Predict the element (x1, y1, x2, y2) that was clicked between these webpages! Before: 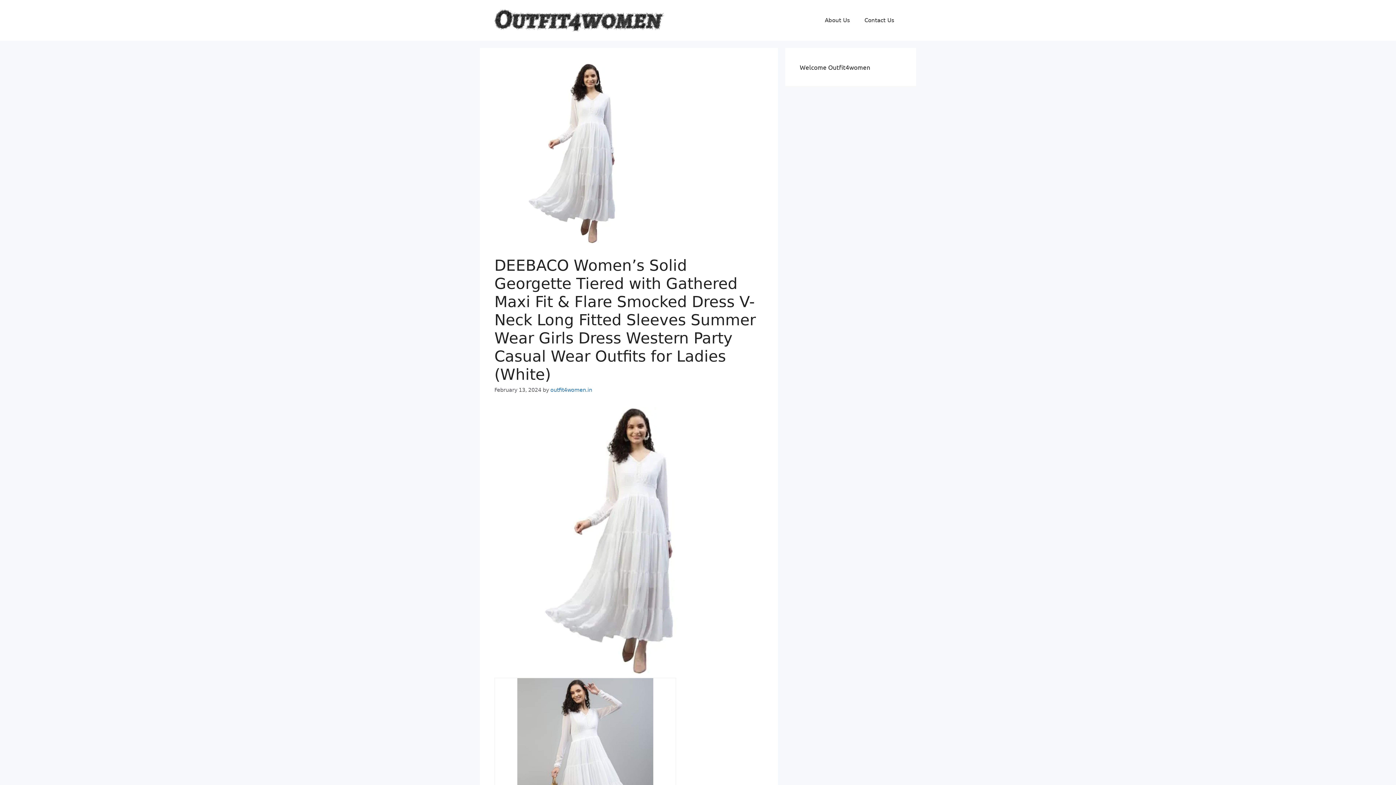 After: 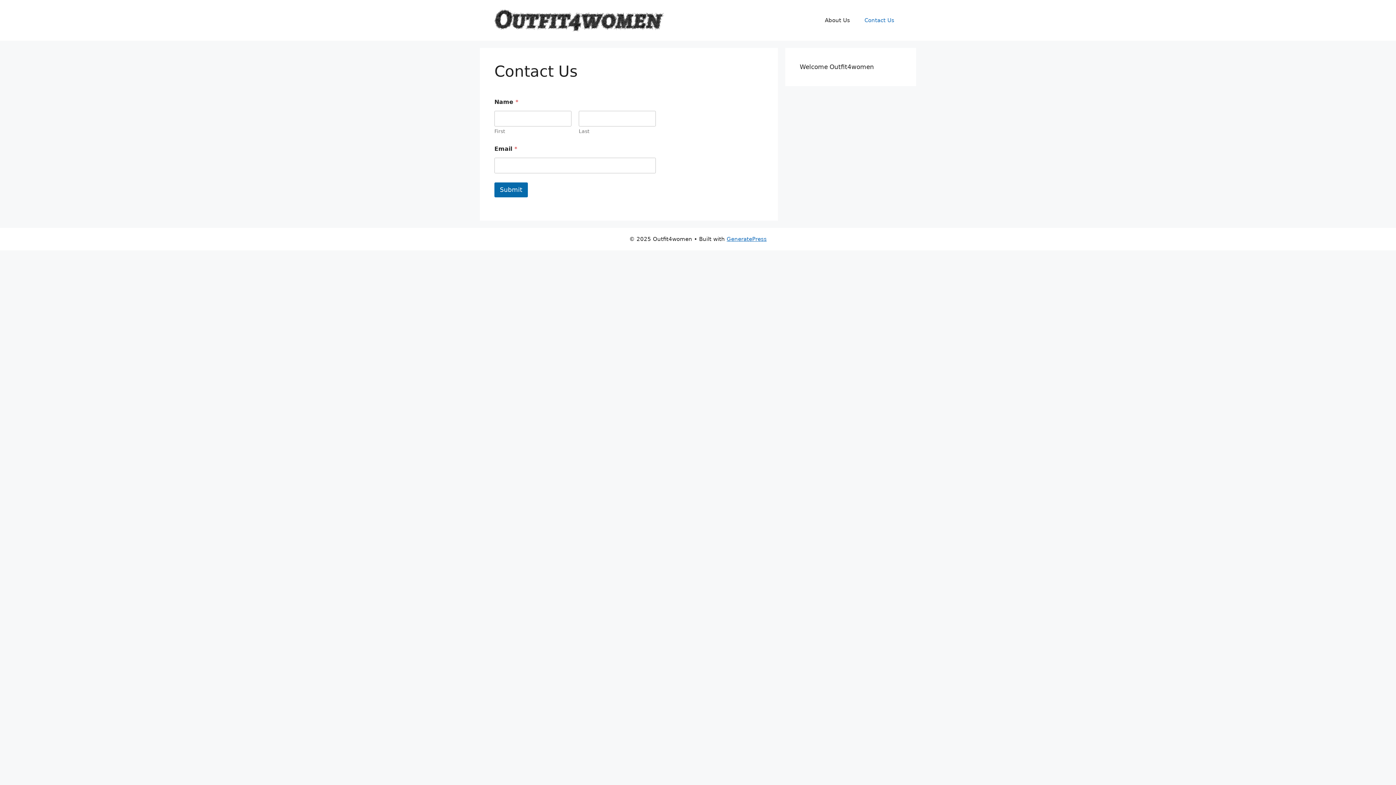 Action: label: Contact Us bbox: (857, 9, 901, 31)